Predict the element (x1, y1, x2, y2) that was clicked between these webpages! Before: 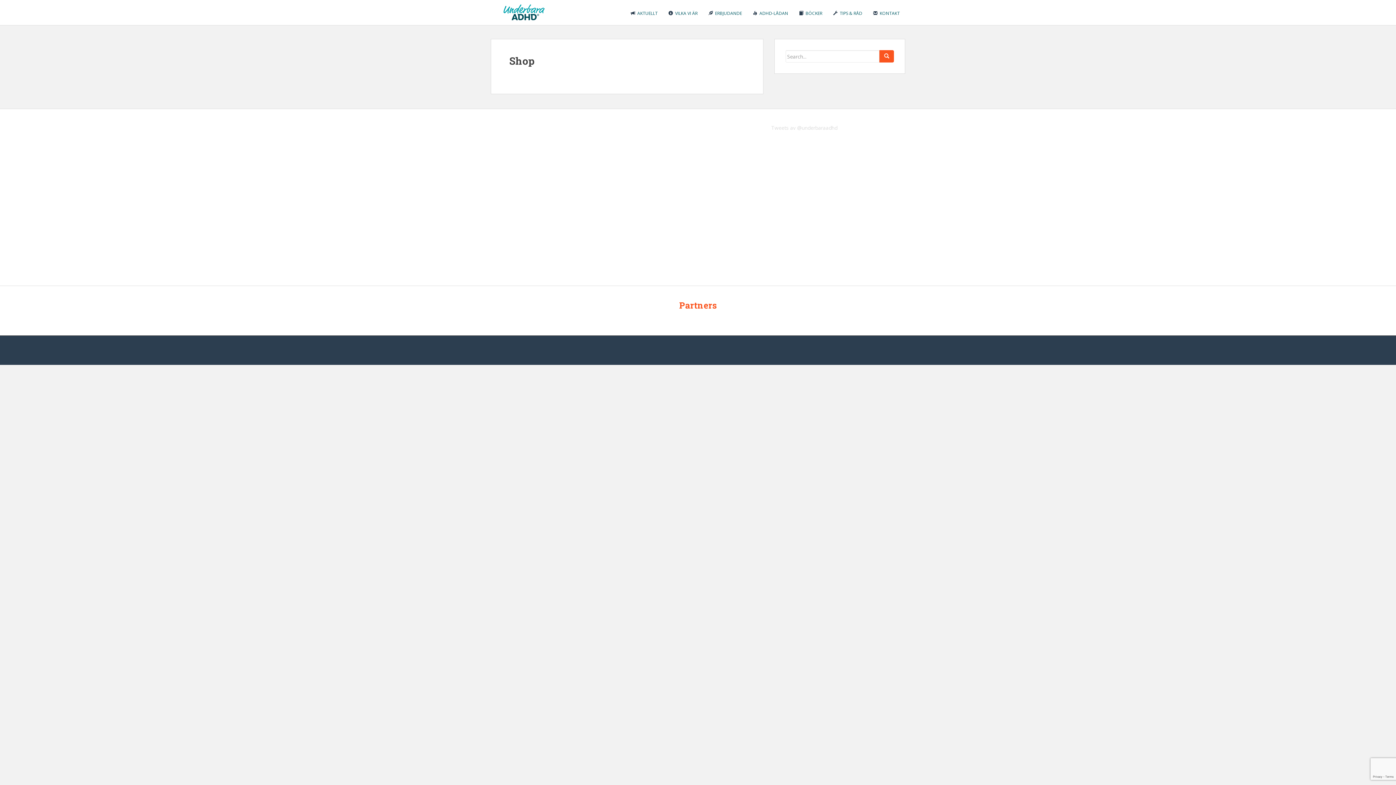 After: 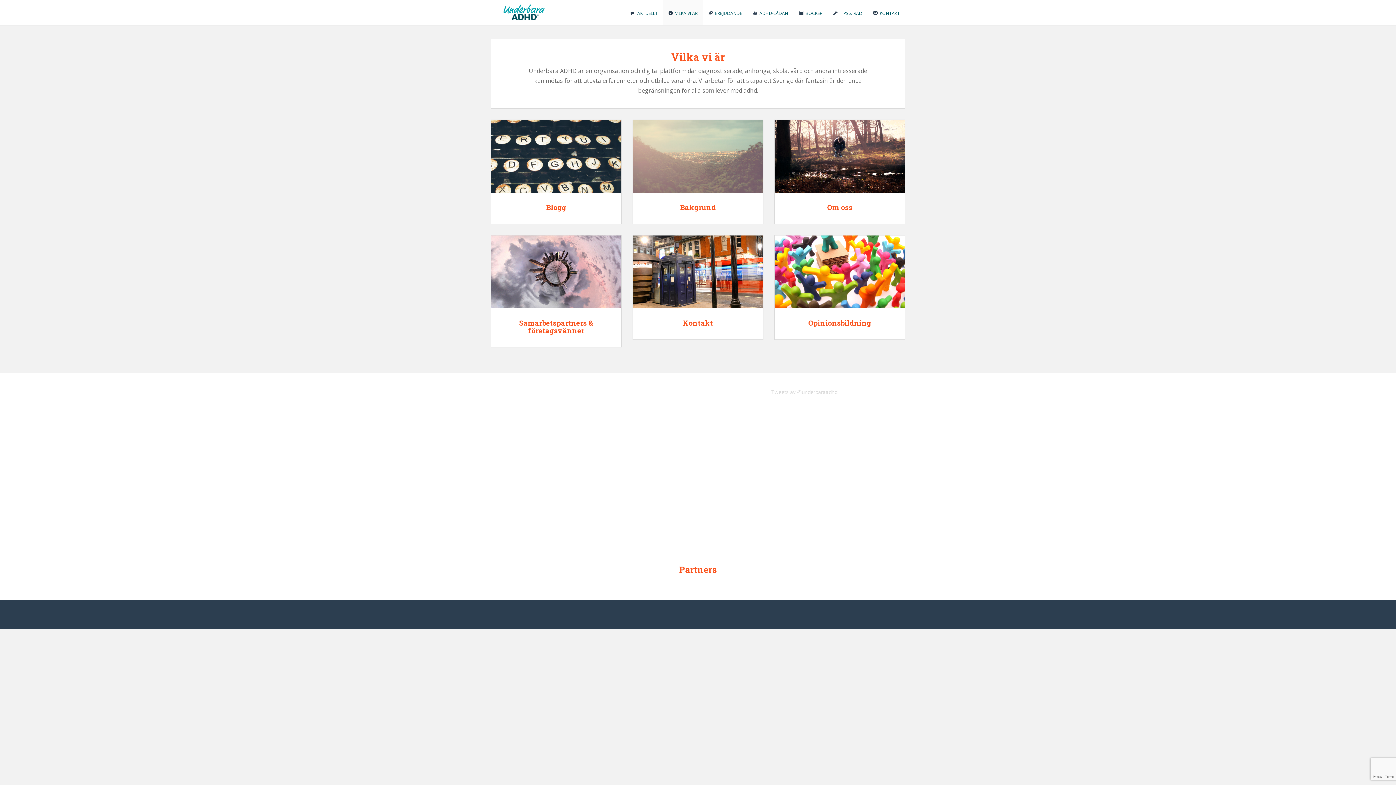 Action: label:  VILKA VI ÄR bbox: (663, 0, 703, 25)